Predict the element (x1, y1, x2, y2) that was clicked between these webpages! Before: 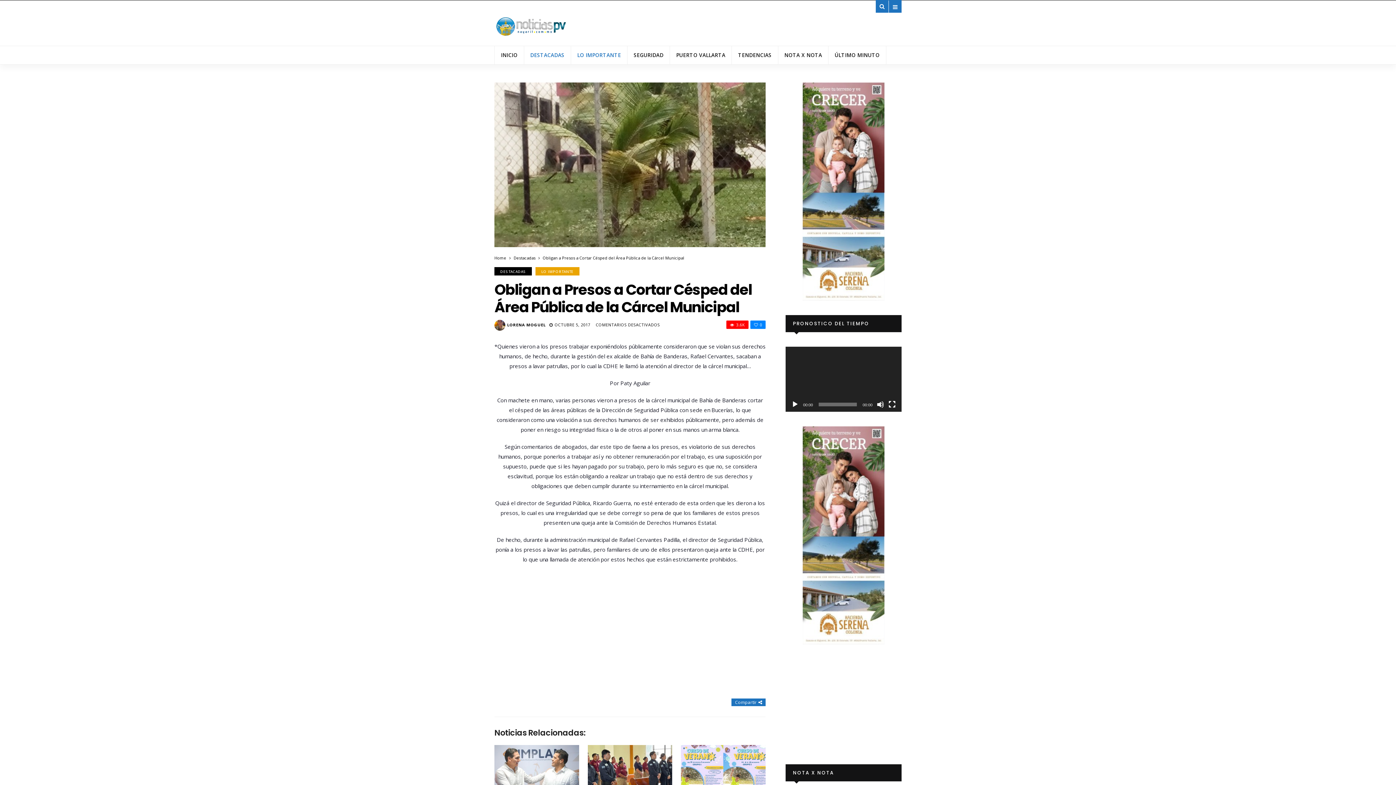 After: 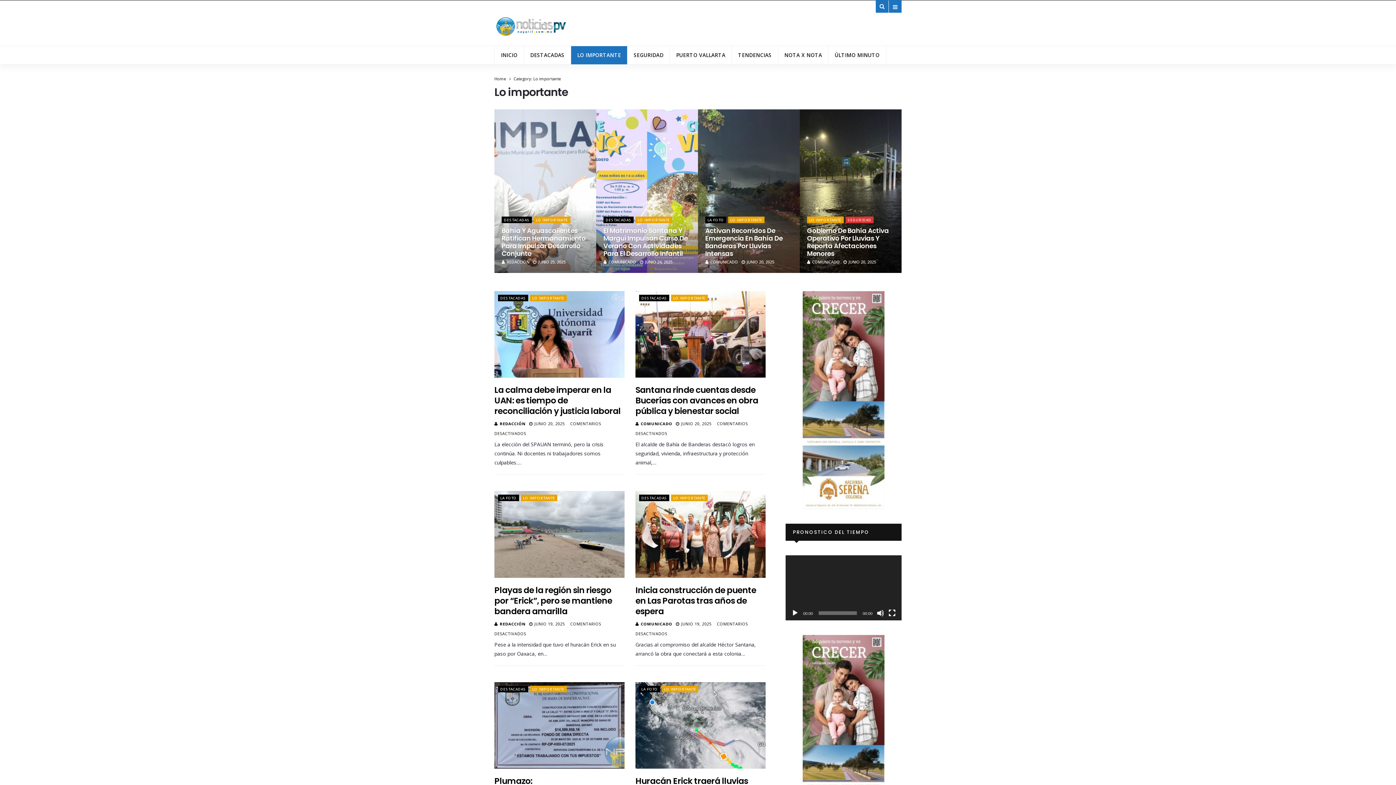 Action: bbox: (570, 46, 627, 64) label: LO IMPORTANTE